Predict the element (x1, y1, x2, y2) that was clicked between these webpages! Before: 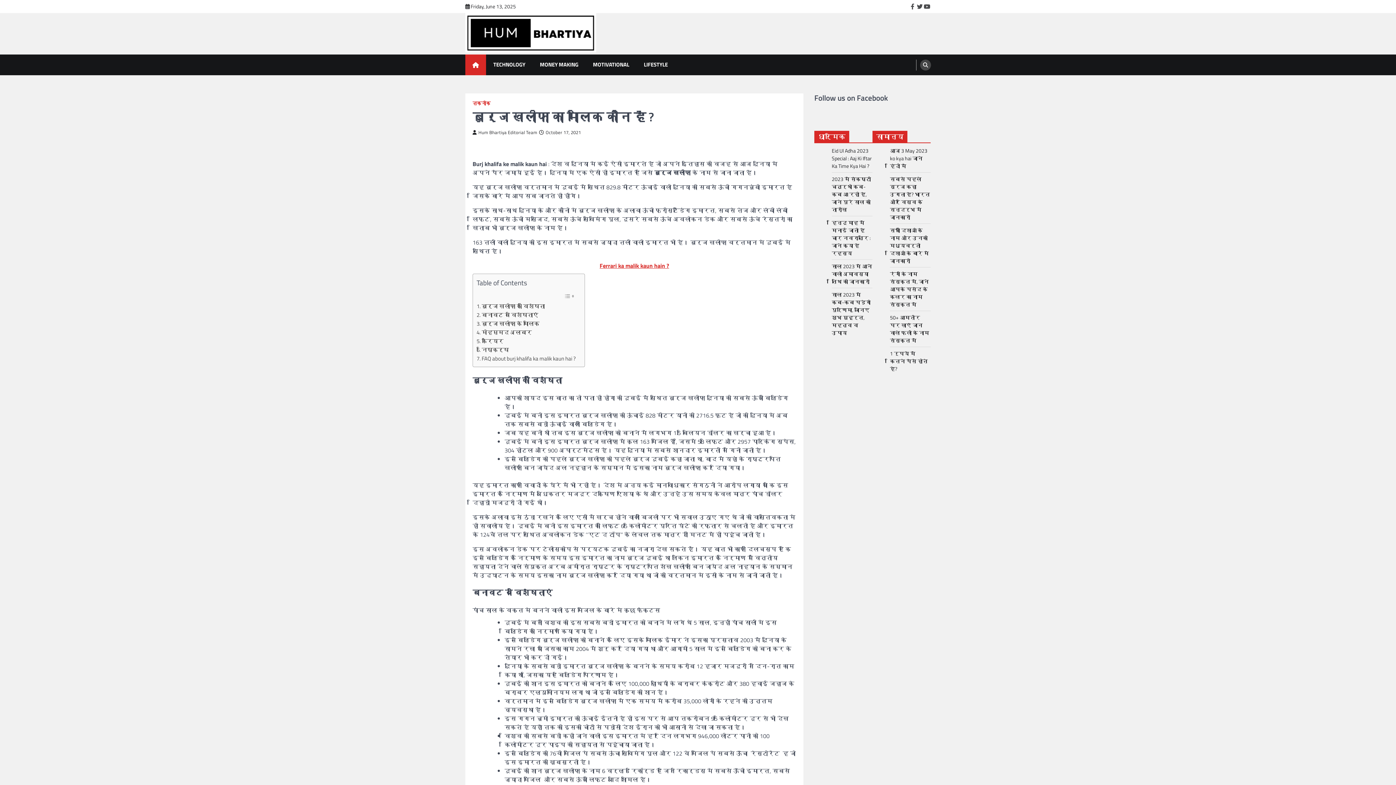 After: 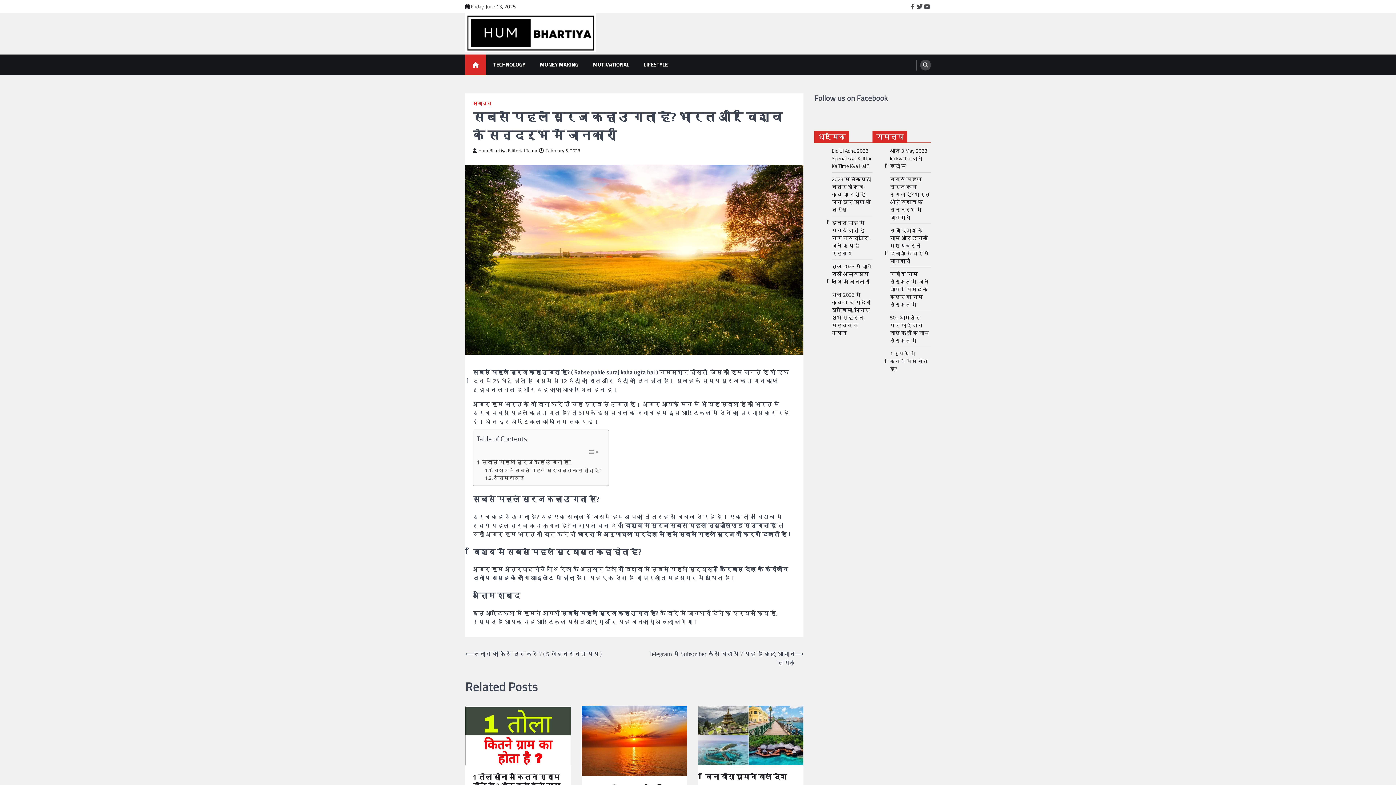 Action: bbox: (890, 175, 930, 221) label: सबसे पहले सूरज कहा उगता है? भारत और विश्व के सन्दर्भ में जानकारी